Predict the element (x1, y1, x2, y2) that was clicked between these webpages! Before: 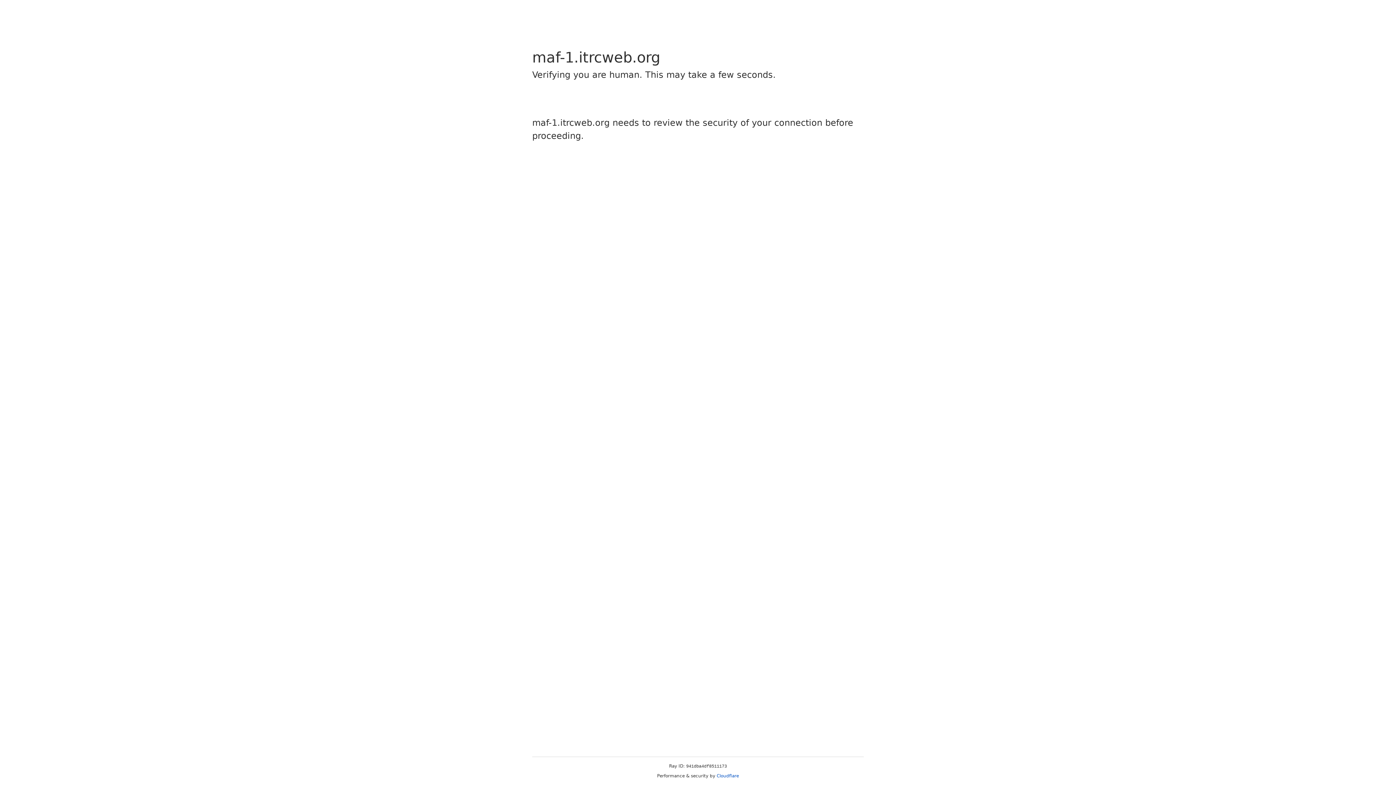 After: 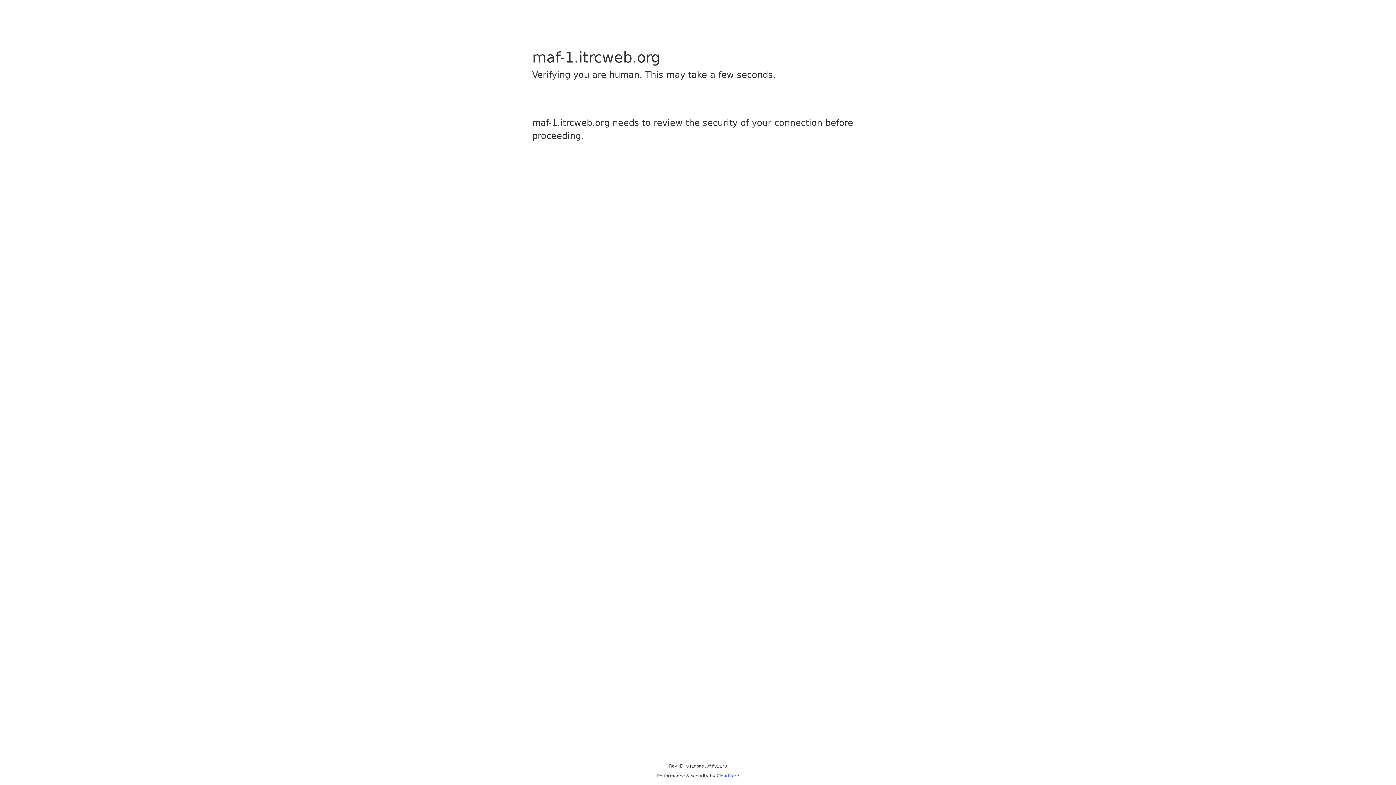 Action: bbox: (716, 773, 739, 778) label: Cloudflare